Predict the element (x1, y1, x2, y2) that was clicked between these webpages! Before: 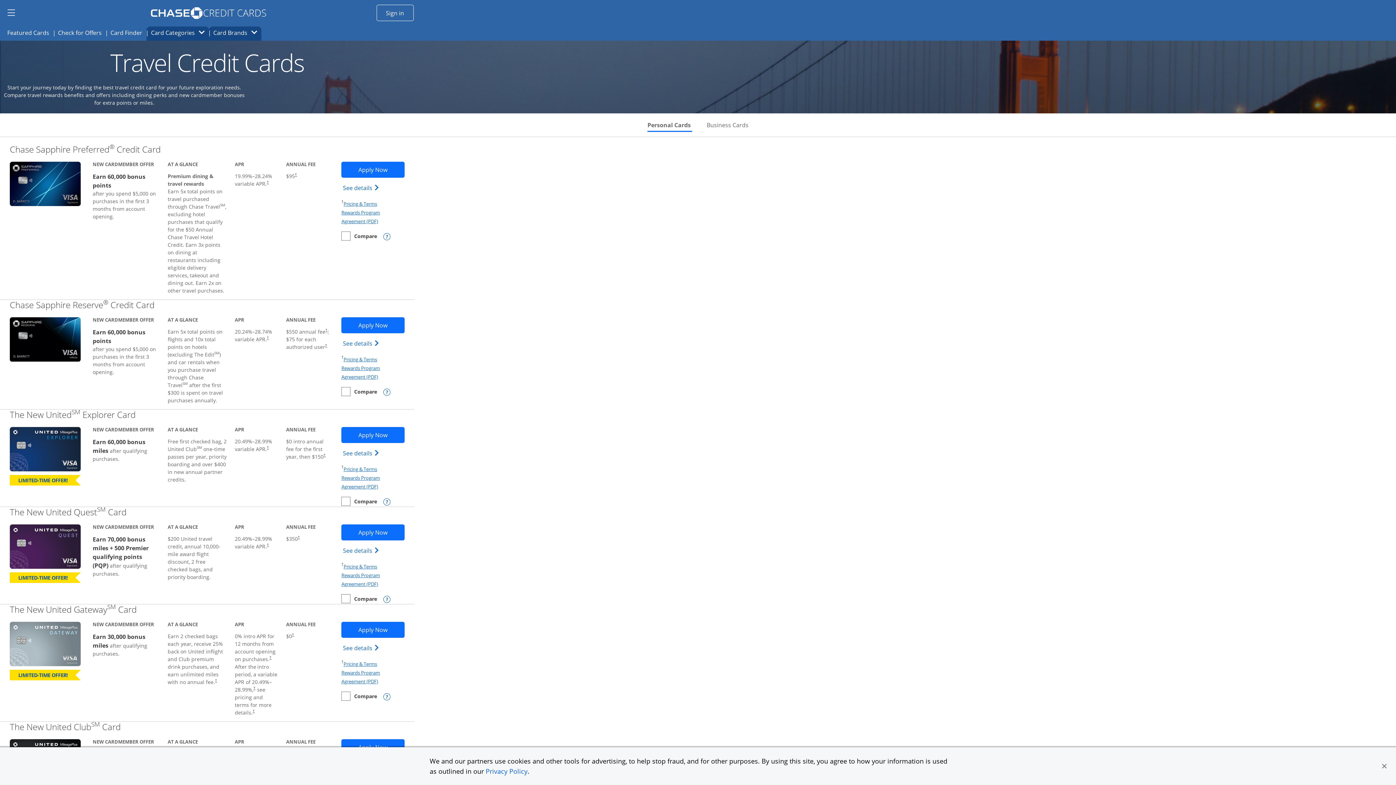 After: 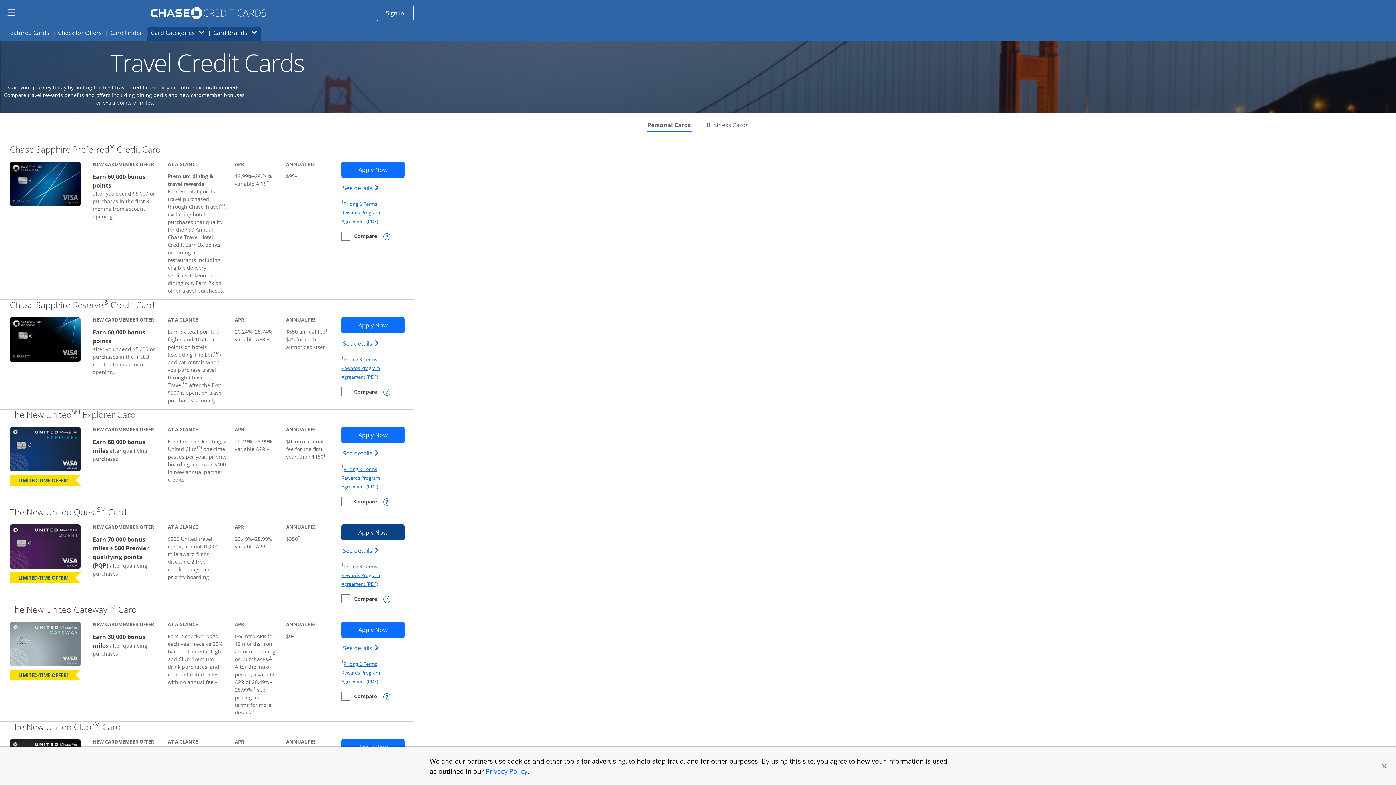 Action: label: Apply Now
Opens The New United Quest application in new window bbox: (341, 524, 404, 540)